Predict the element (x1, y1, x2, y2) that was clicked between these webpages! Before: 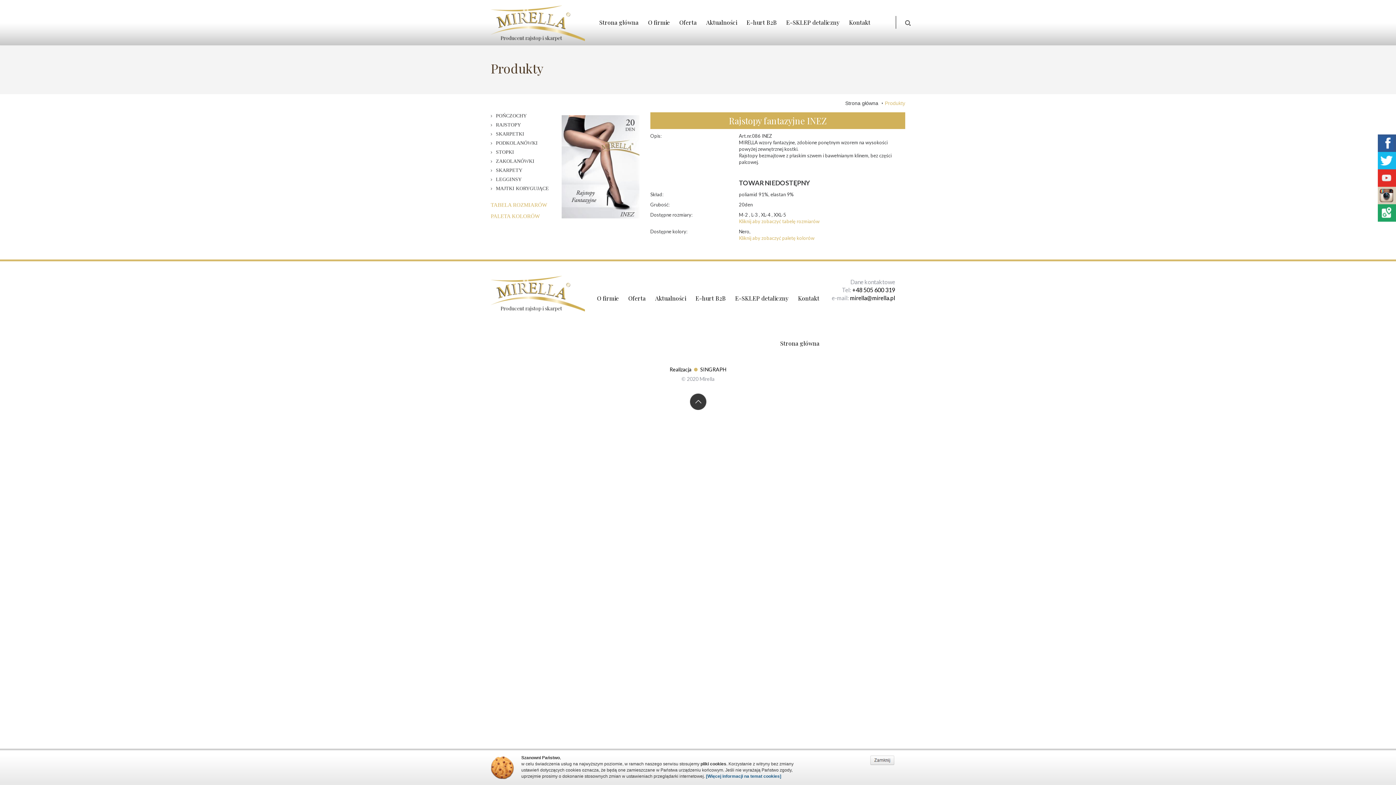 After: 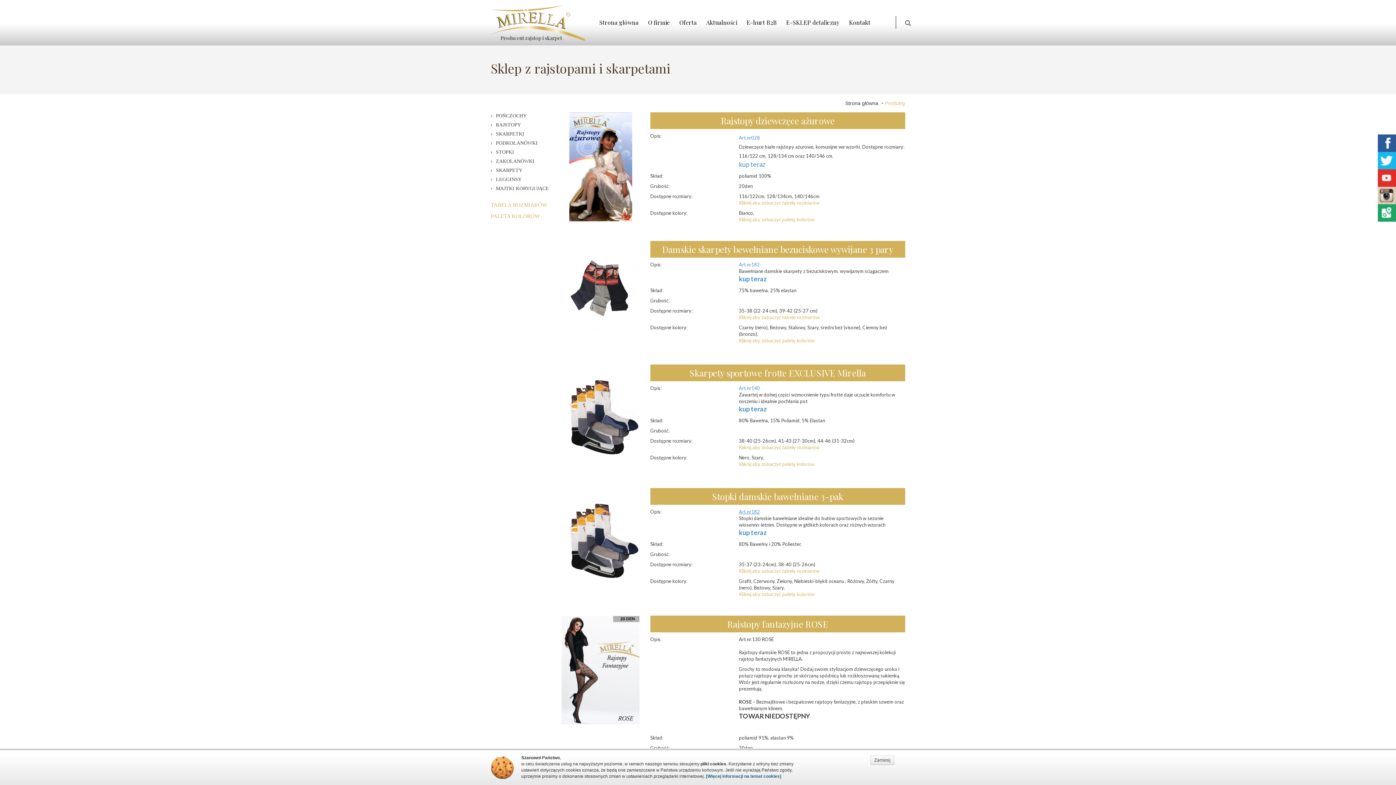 Action: label: Oferta bbox: (623, 276, 650, 321)